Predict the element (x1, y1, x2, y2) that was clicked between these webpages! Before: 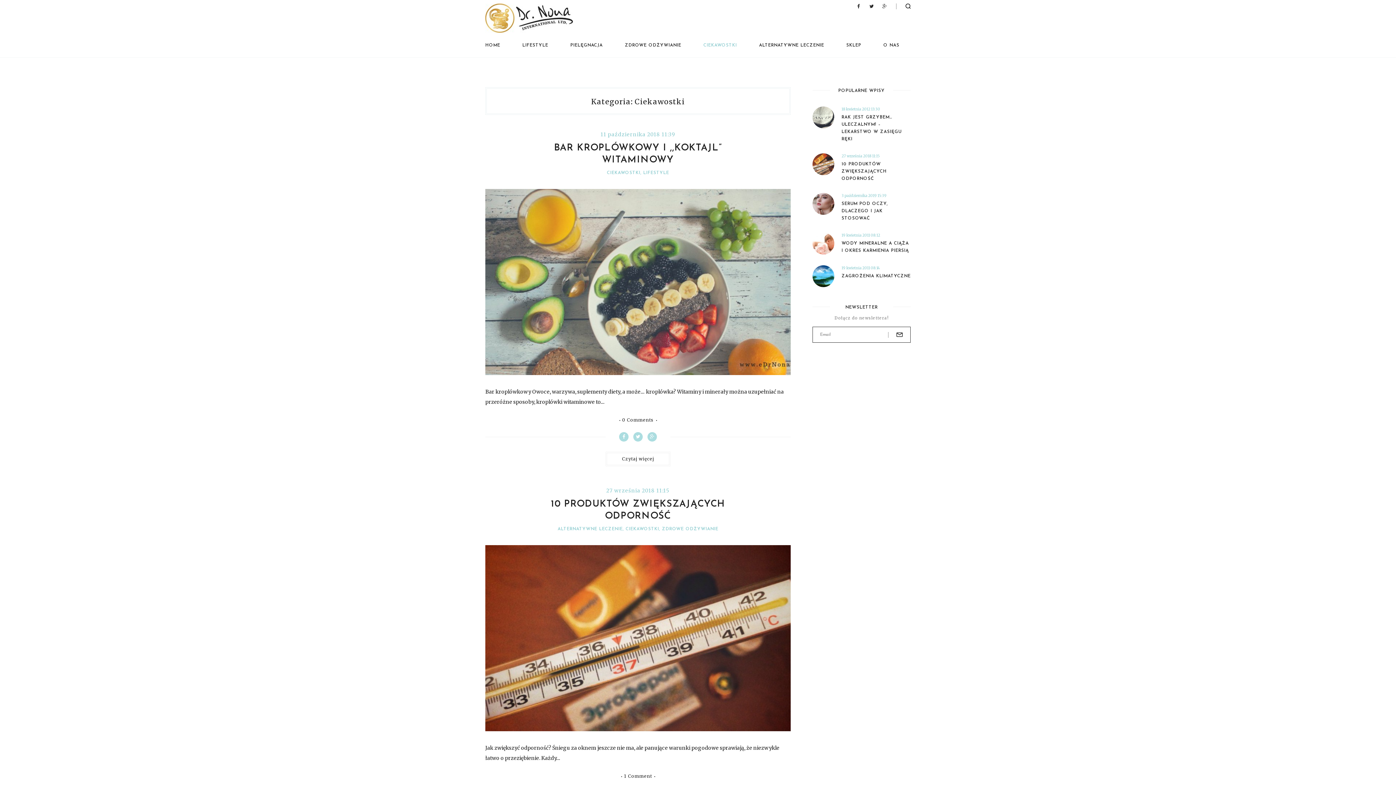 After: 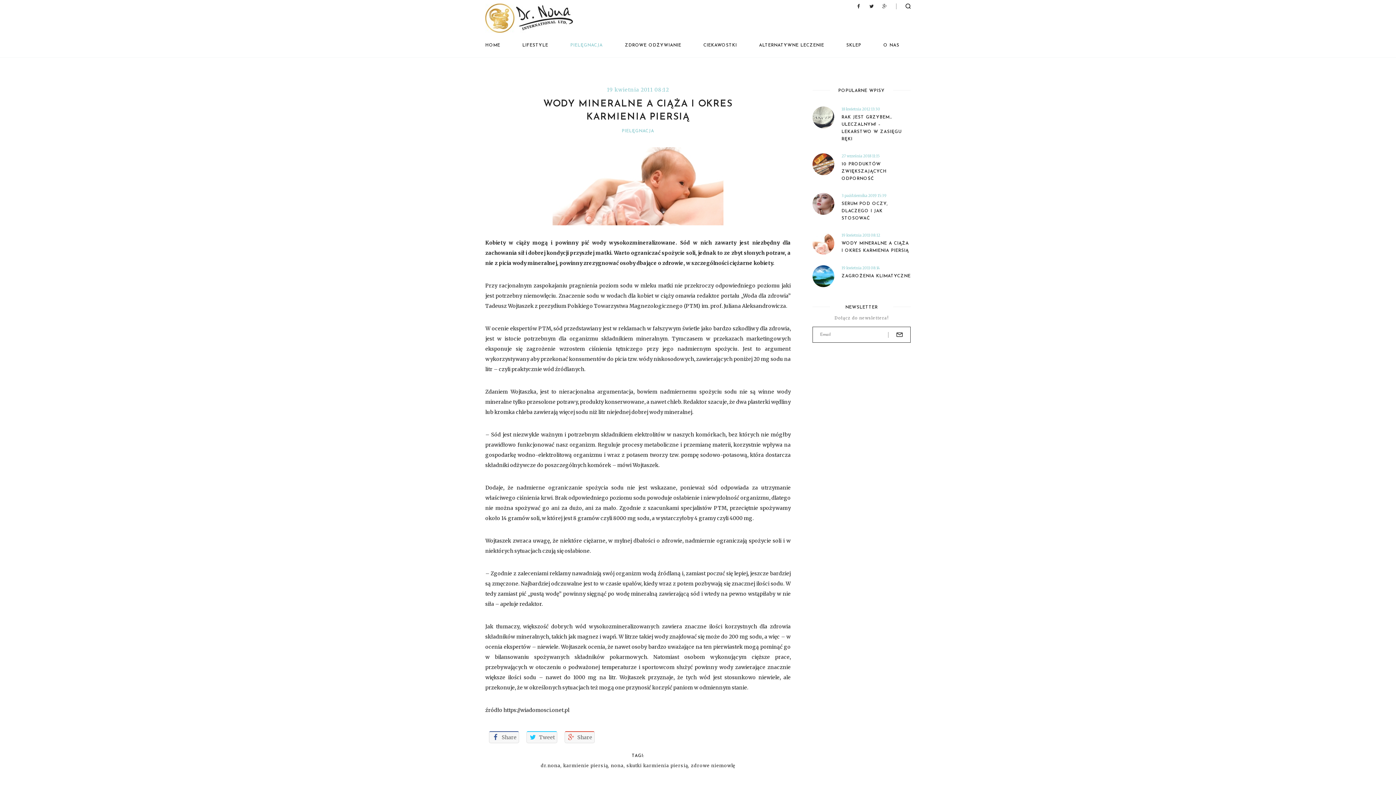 Action: bbox: (812, 232, 834, 254)